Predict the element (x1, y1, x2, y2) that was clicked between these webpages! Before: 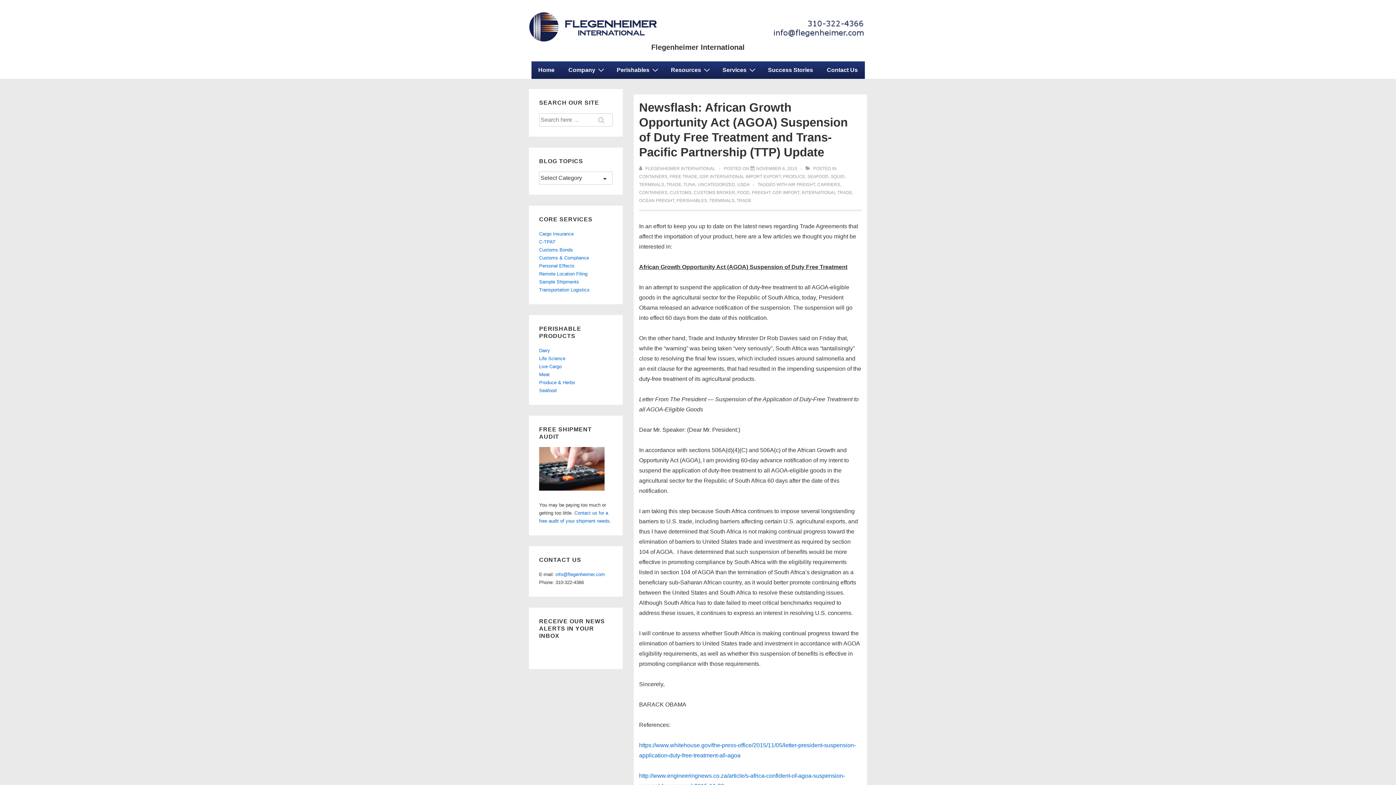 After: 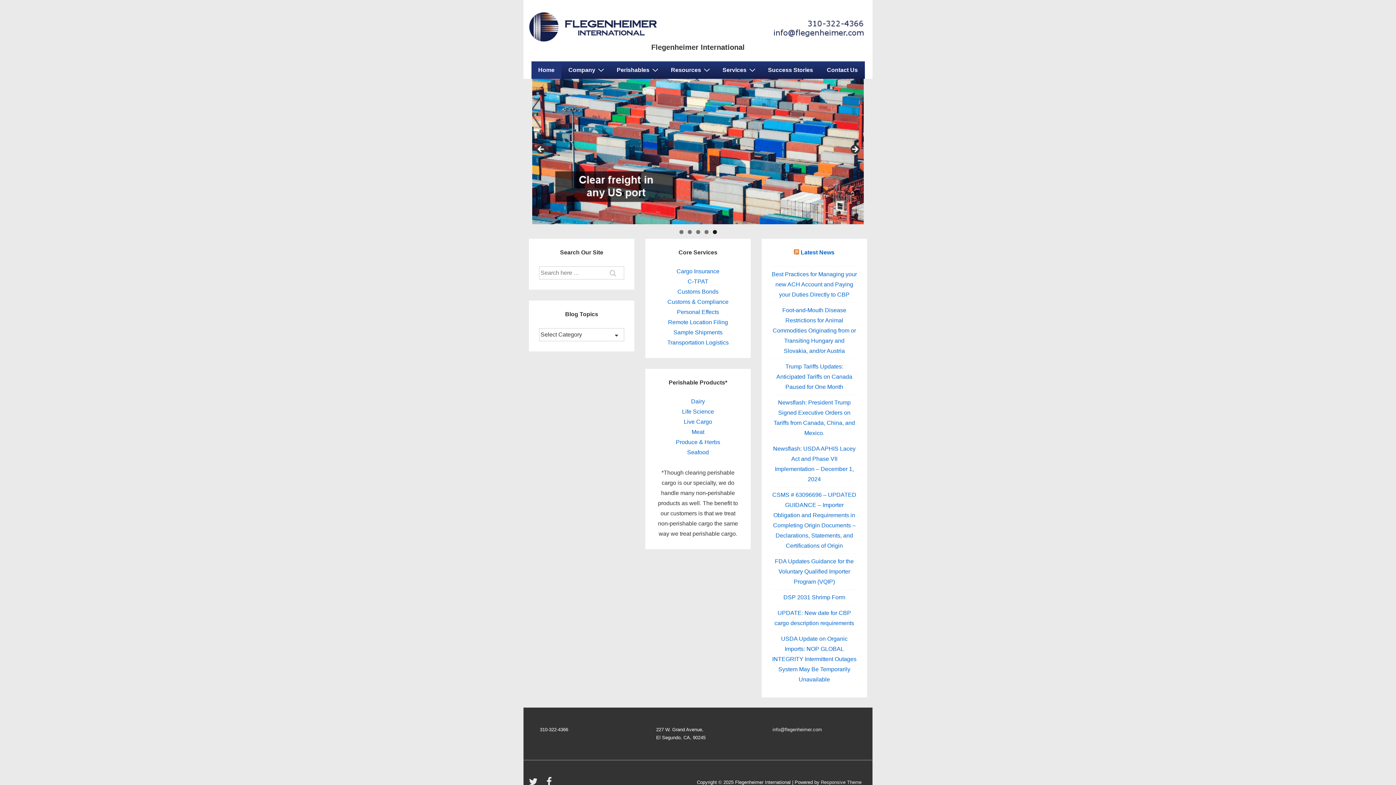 Action: label: Flegenheimer International bbox: (651, 43, 744, 51)